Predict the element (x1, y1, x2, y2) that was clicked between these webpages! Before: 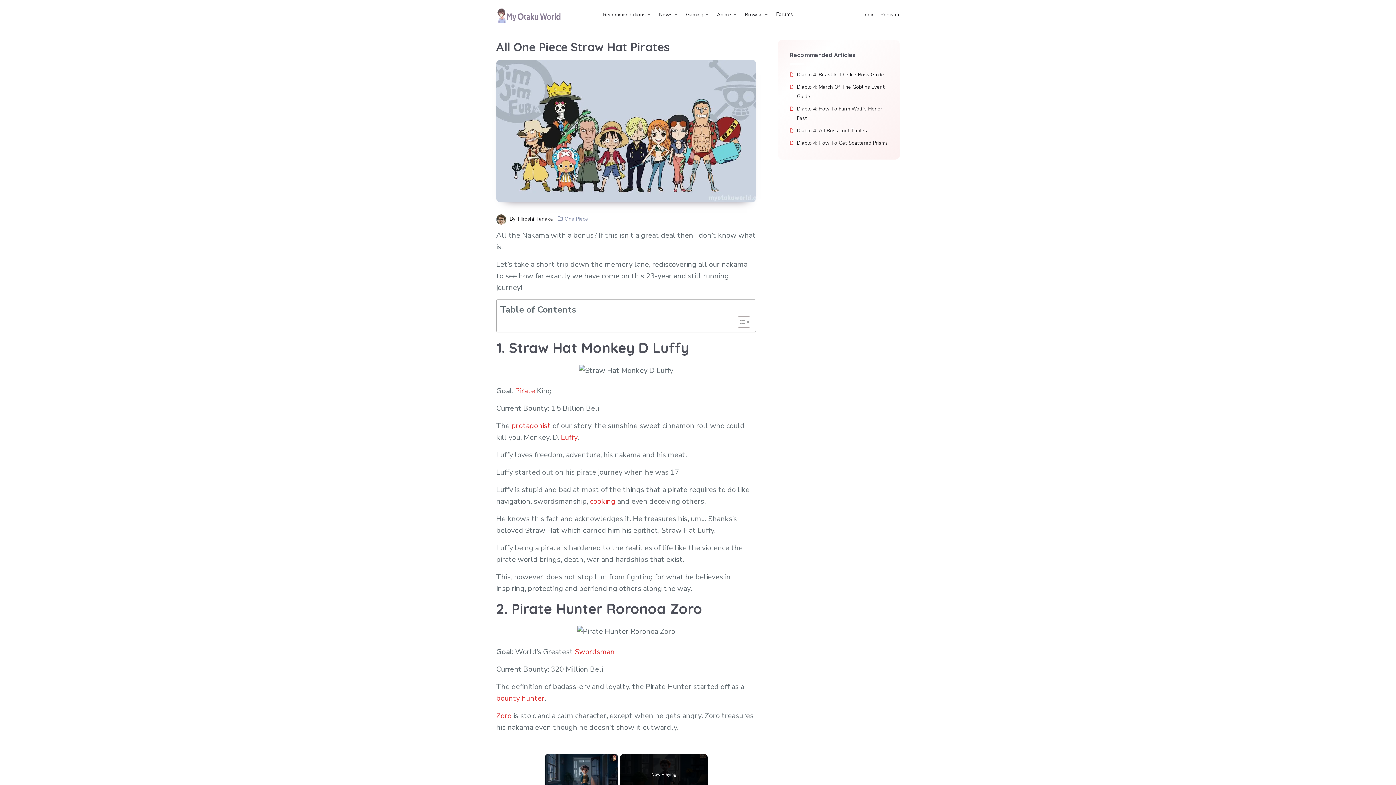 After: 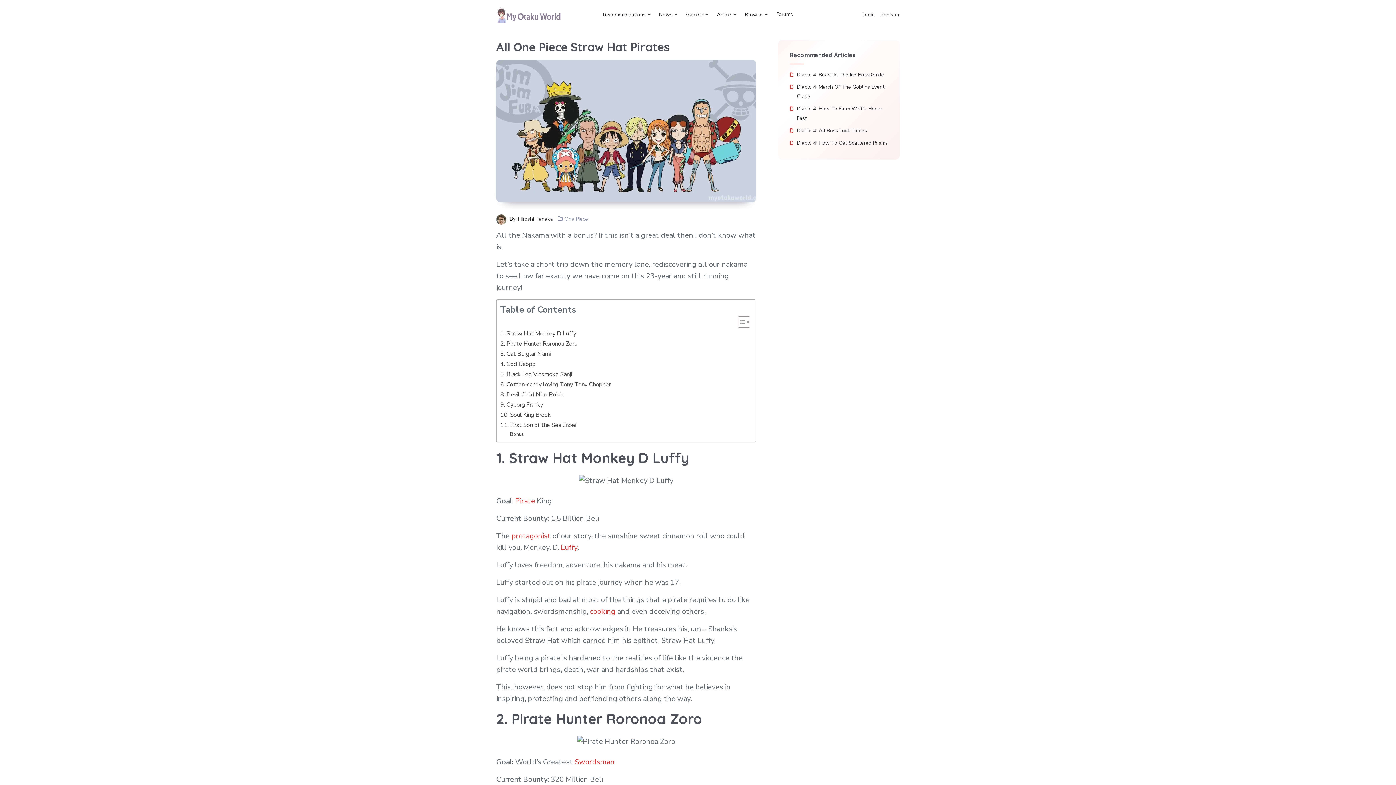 Action: label: Toggle Table of Content bbox: (732, 316, 748, 328)